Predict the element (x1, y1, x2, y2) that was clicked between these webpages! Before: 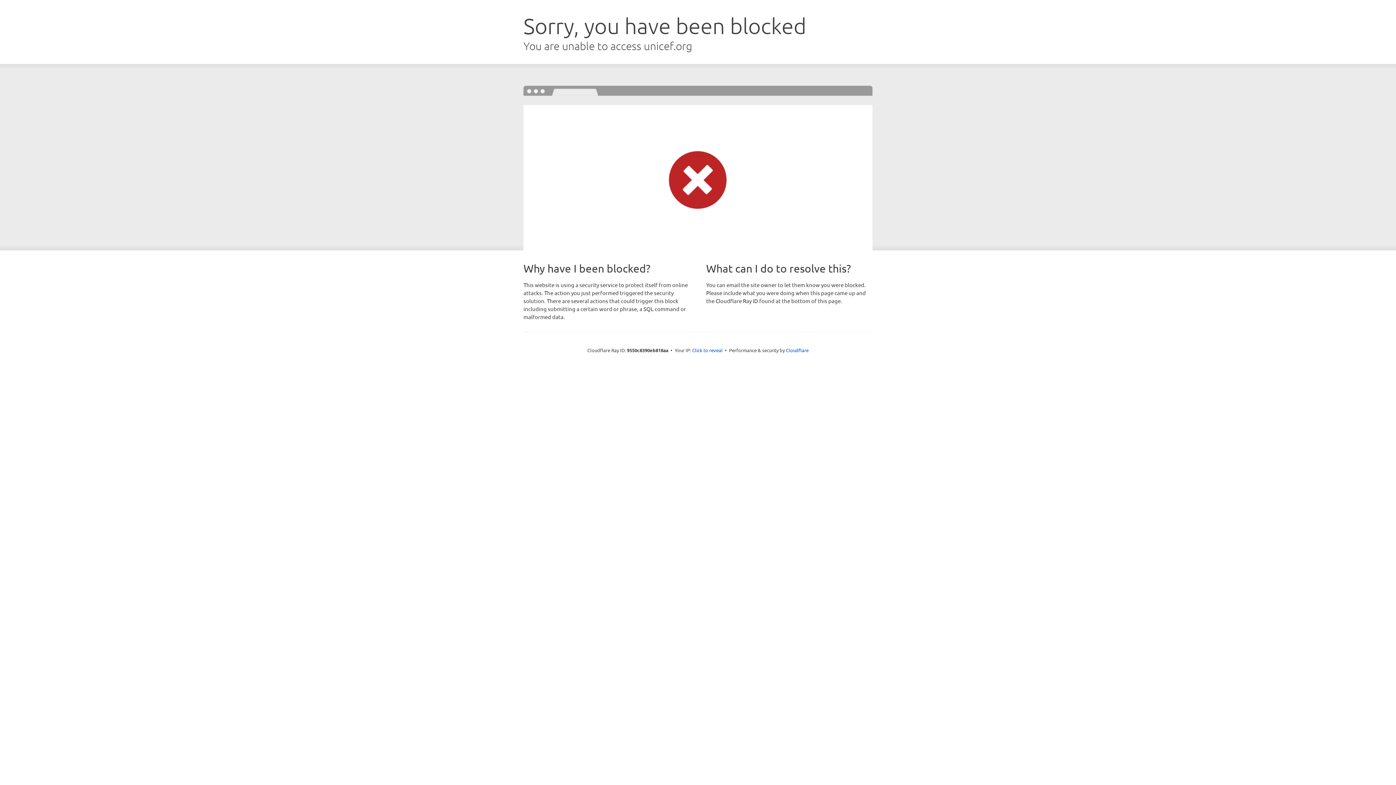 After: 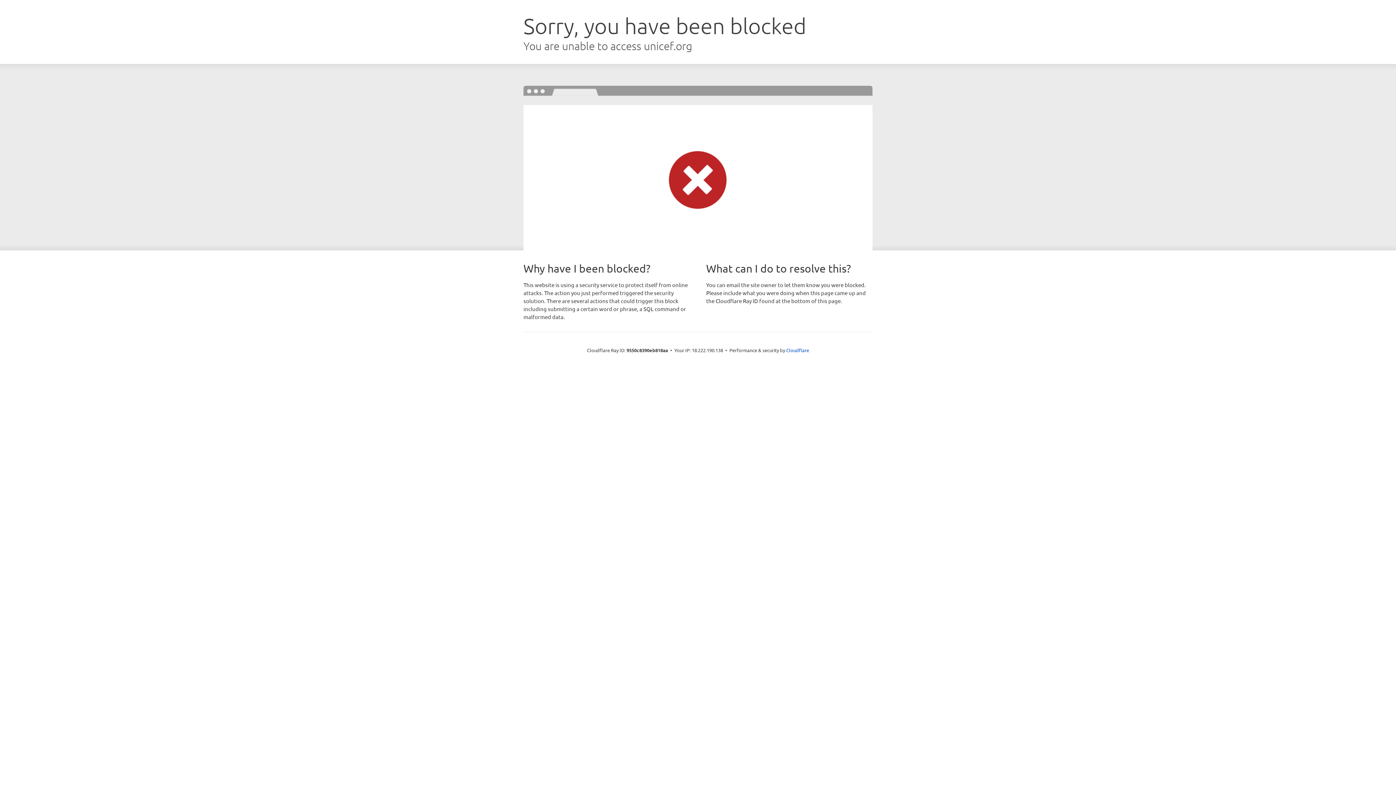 Action: label: Click to reveal bbox: (692, 346, 722, 353)